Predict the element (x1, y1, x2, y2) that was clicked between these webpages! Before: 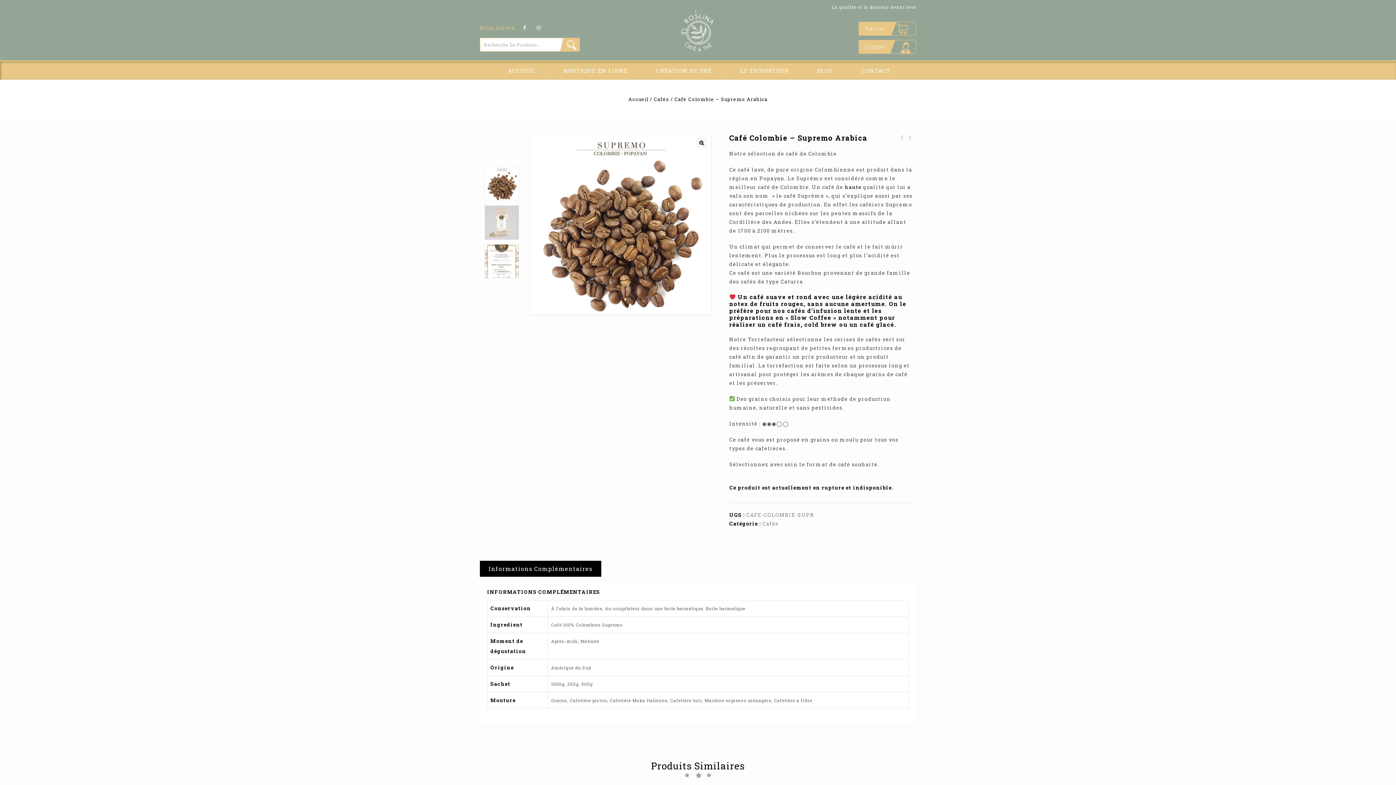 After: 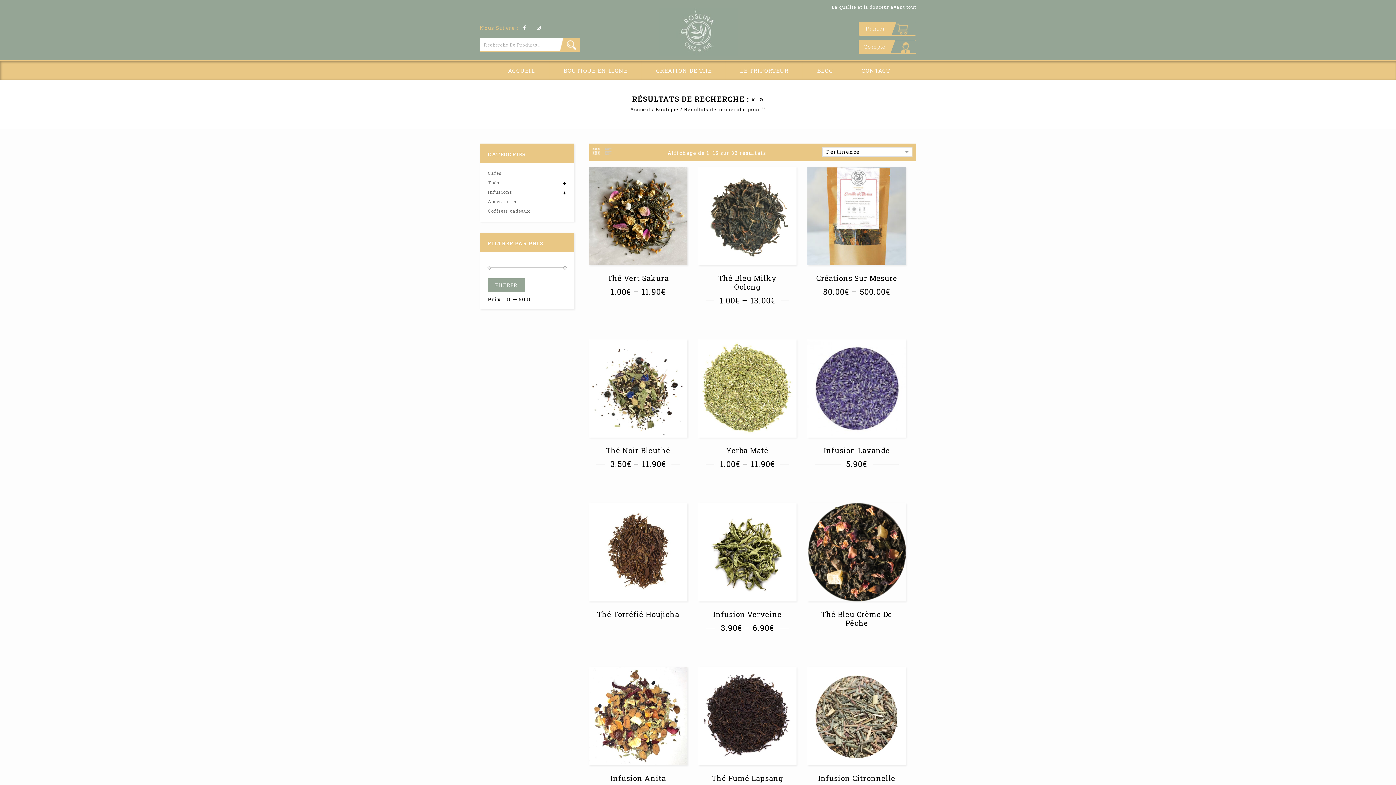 Action: label: RECHERCHE bbox: (560, 37, 580, 51)